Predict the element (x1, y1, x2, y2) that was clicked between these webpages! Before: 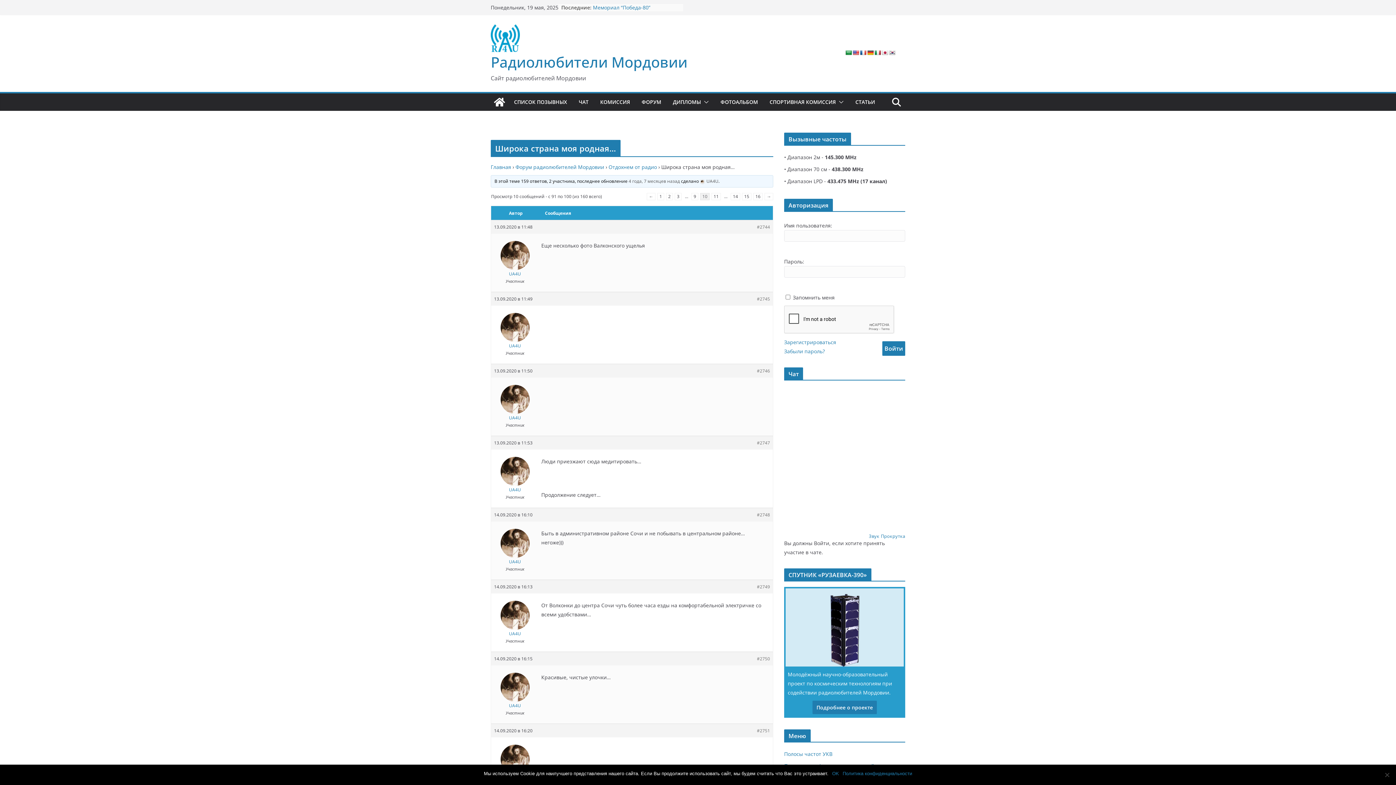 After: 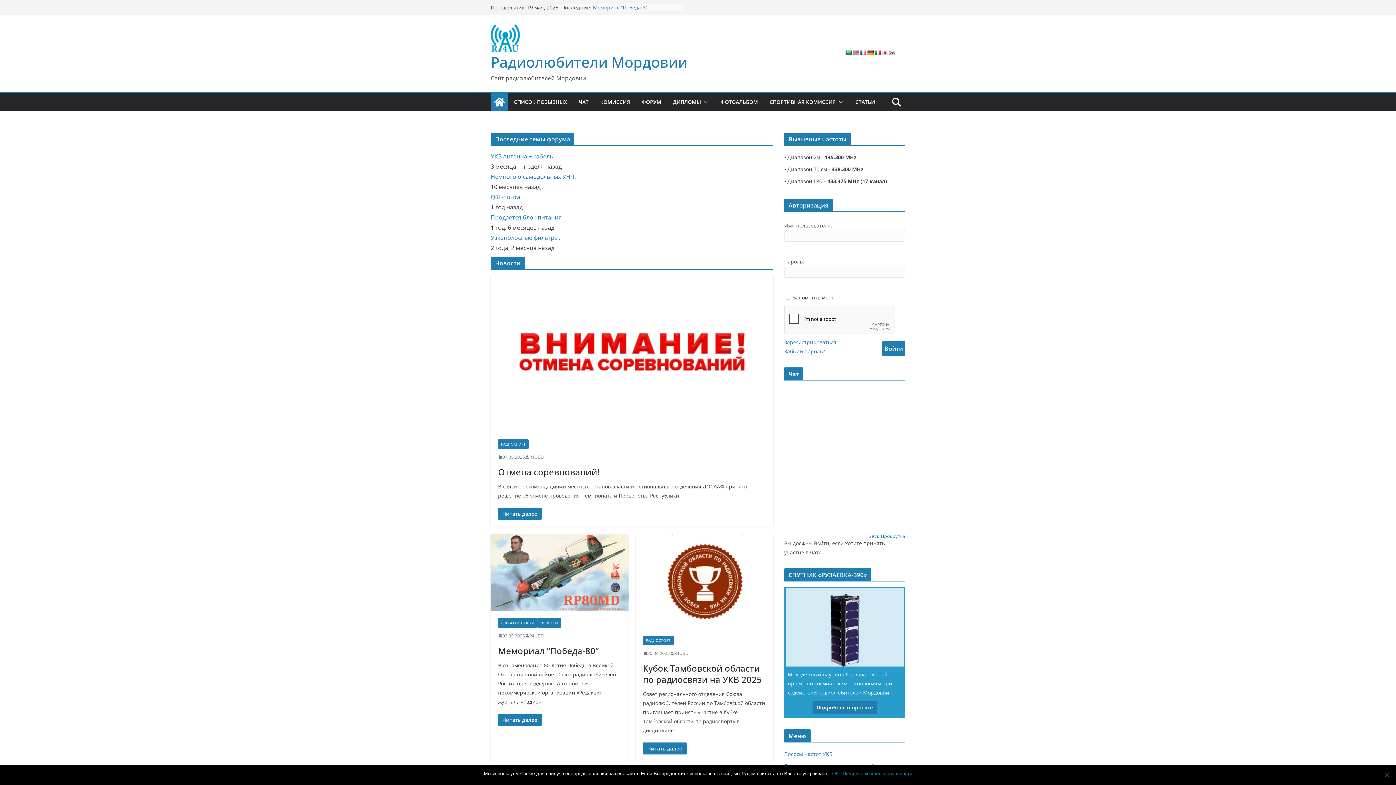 Action: bbox: (490, 23, 687, 52)